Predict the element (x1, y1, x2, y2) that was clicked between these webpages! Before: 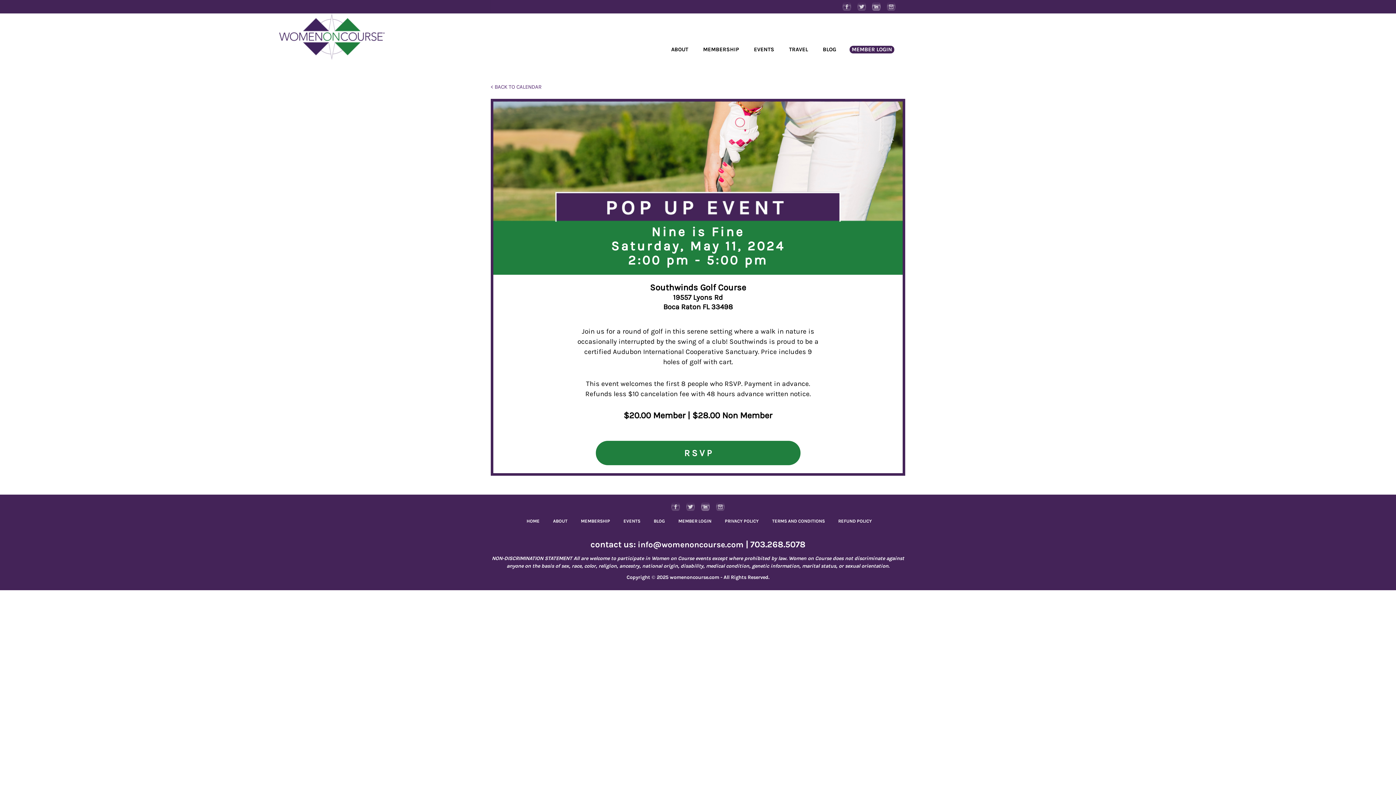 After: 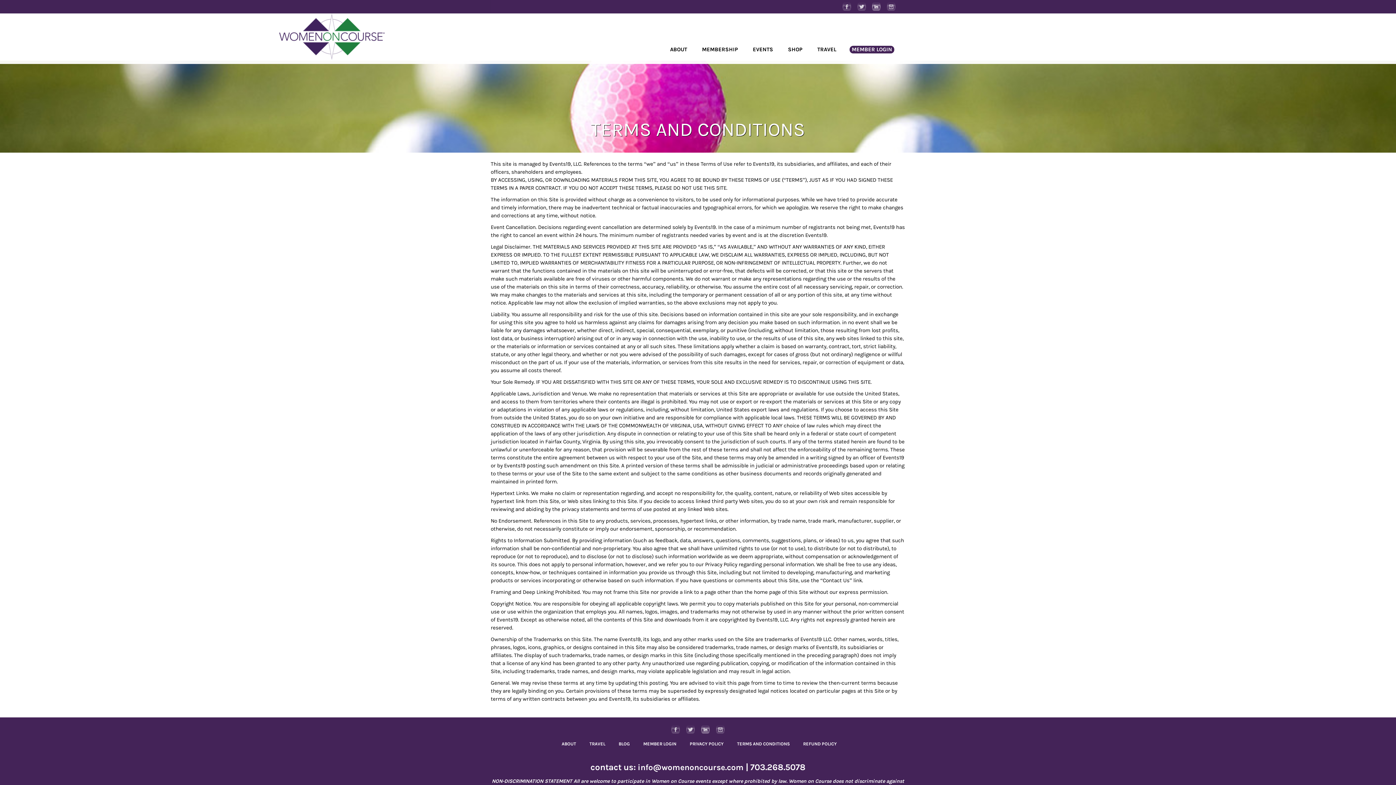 Action: bbox: (772, 518, 825, 524) label: TERMS AND CONDITIONS